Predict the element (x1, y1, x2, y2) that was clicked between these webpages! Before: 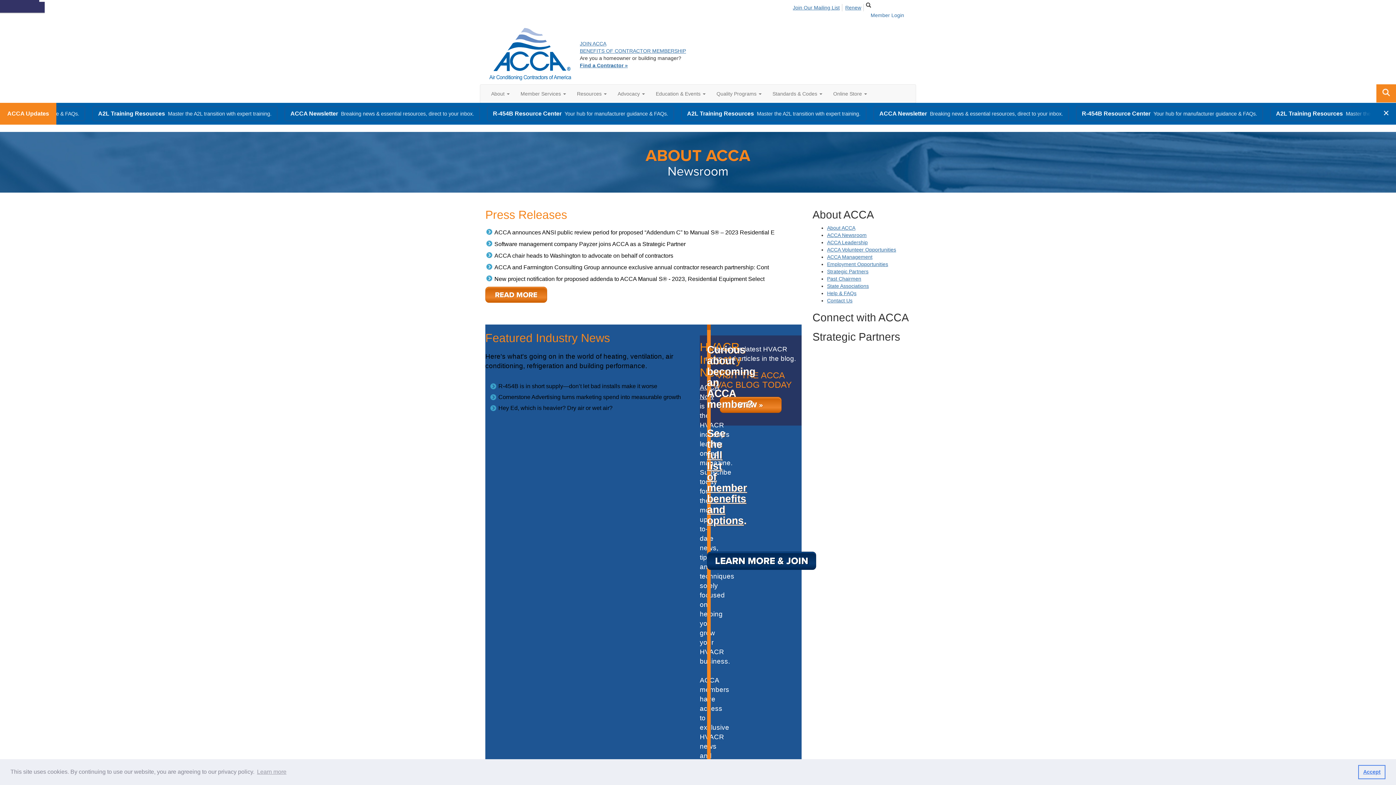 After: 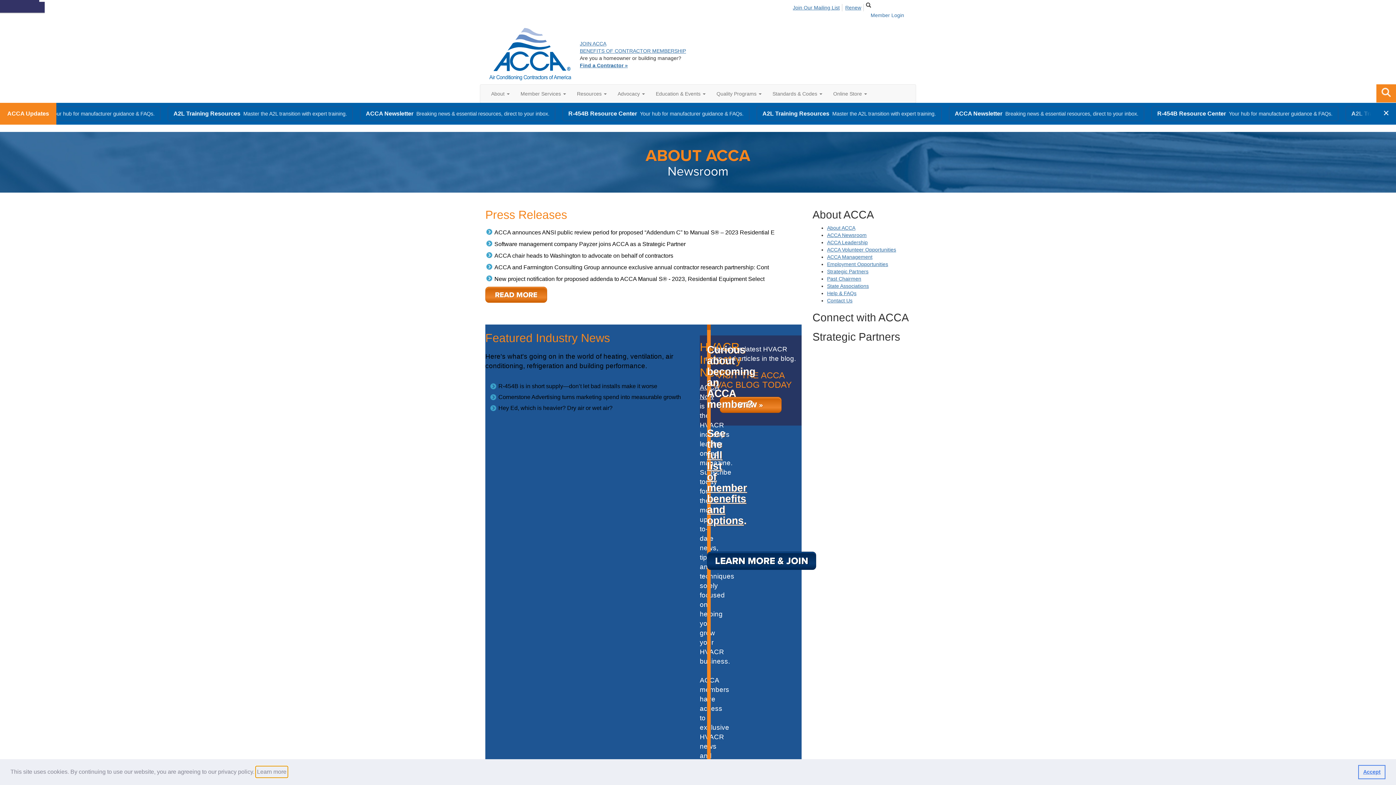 Action: label: learn more about cookies bbox: (255, 766, 287, 777)